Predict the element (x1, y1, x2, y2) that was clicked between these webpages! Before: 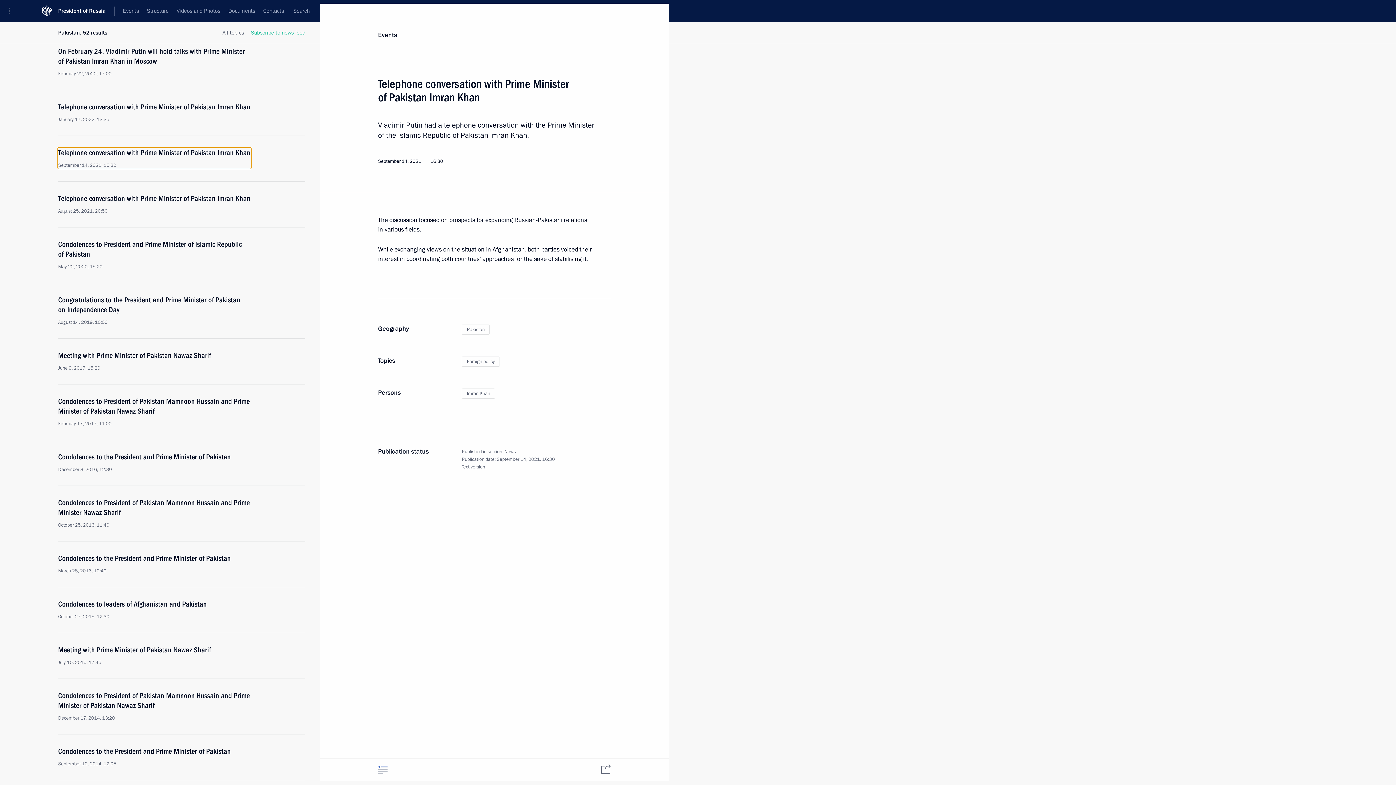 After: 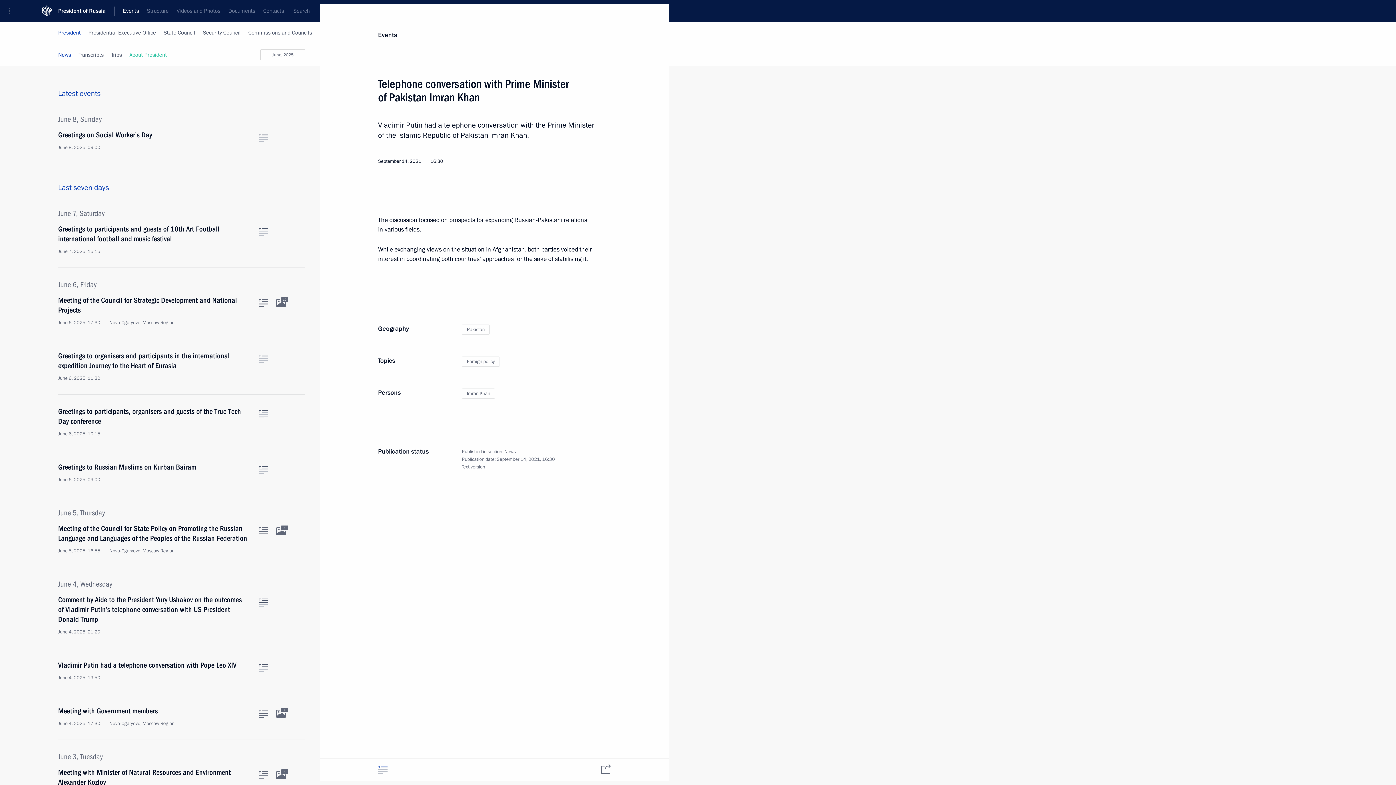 Action: bbox: (118, 0, 142, 21) label: Events